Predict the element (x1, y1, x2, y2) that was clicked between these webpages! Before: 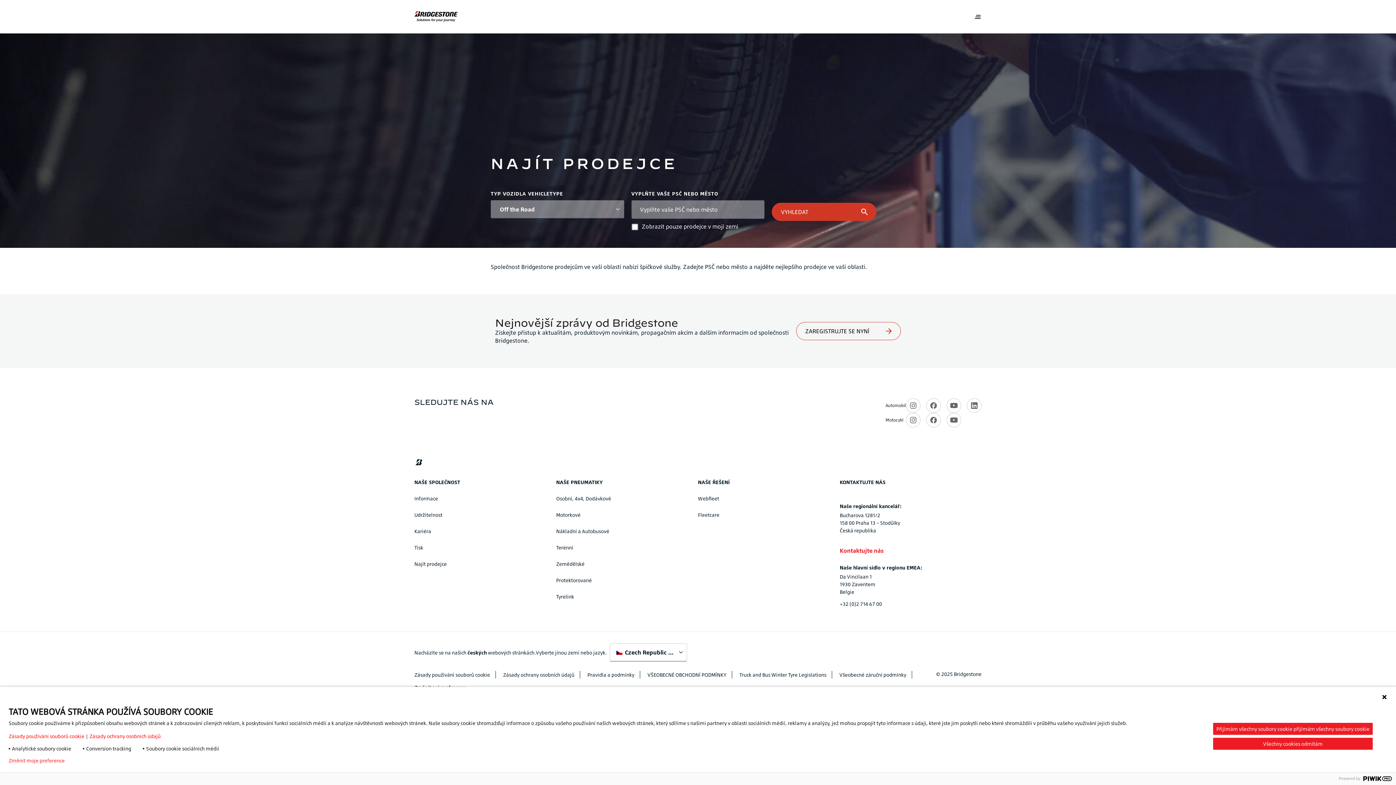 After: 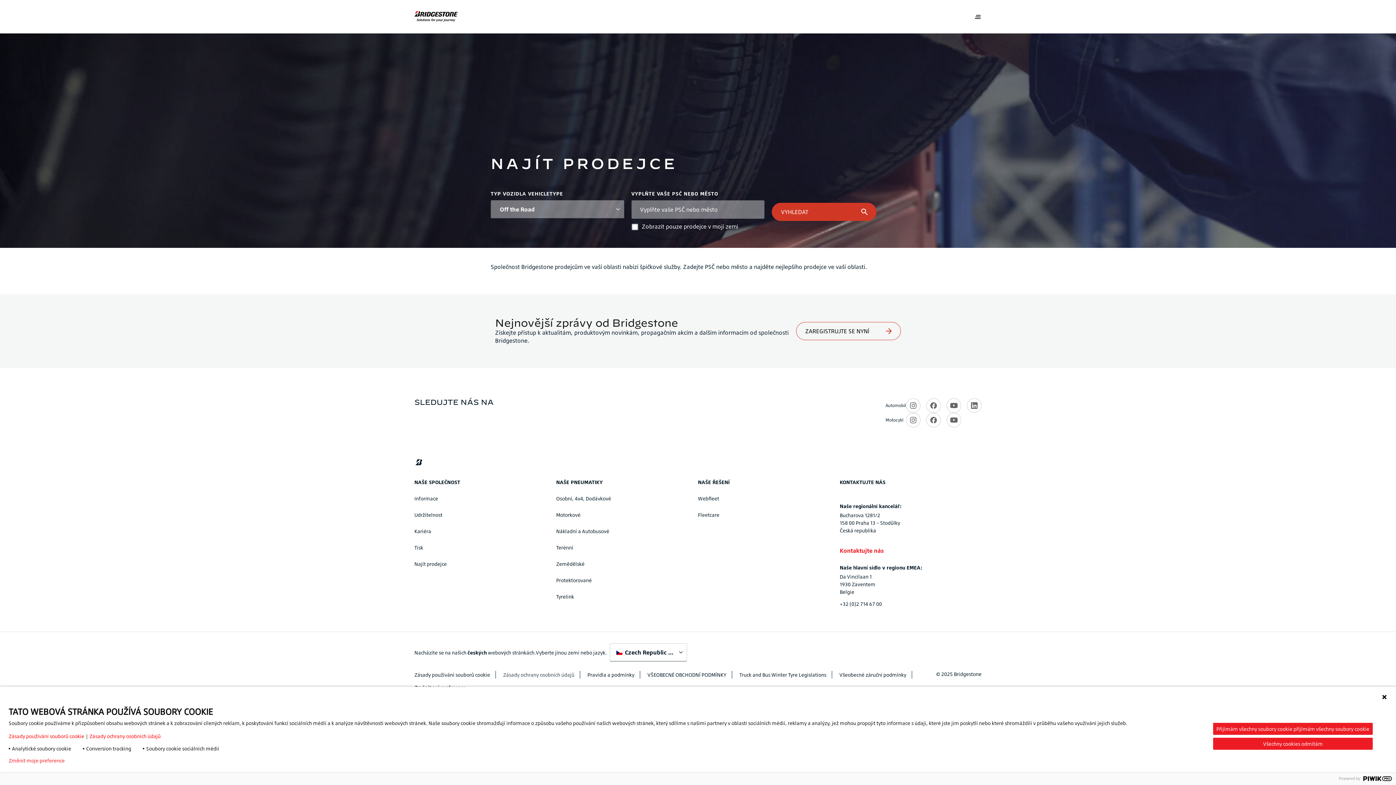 Action: bbox: (503, 672, 574, 678) label: Footer link